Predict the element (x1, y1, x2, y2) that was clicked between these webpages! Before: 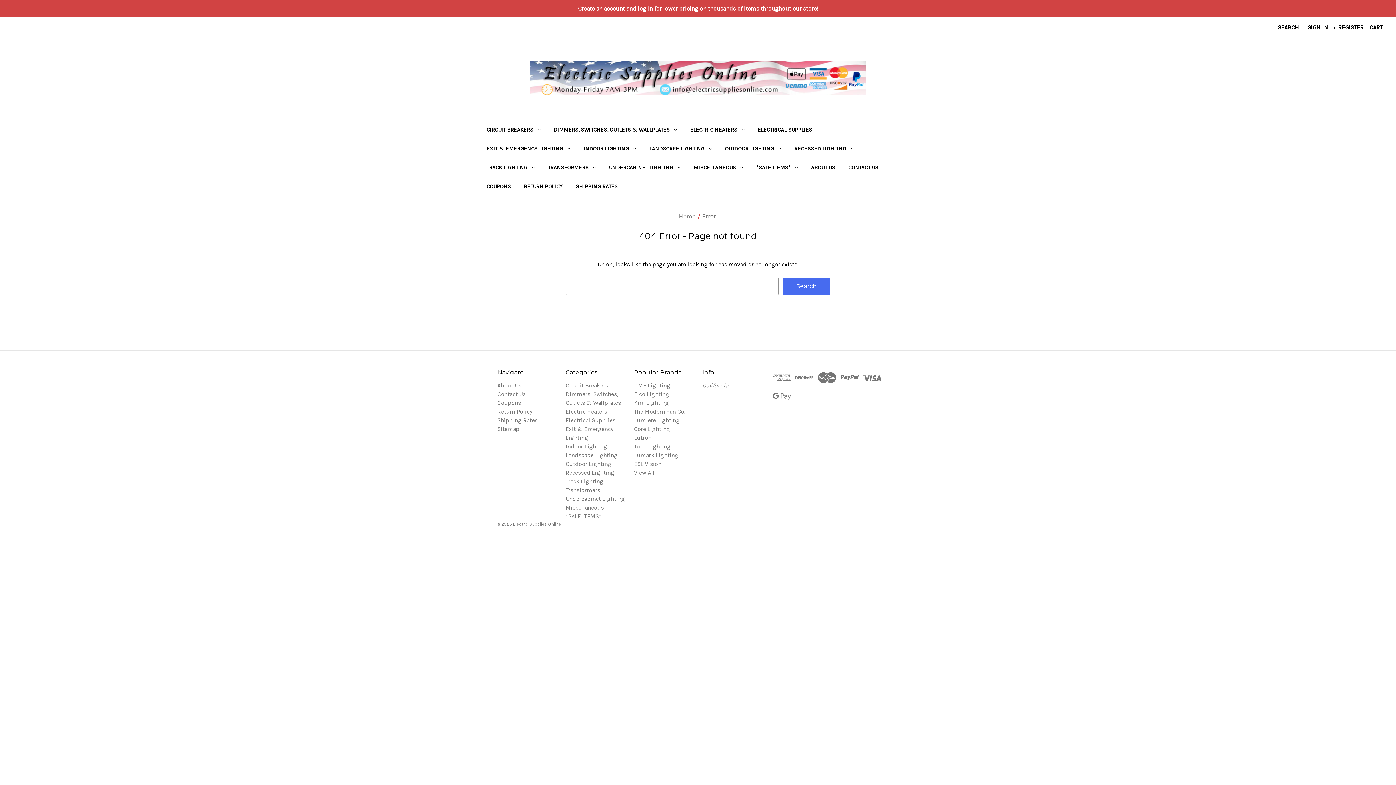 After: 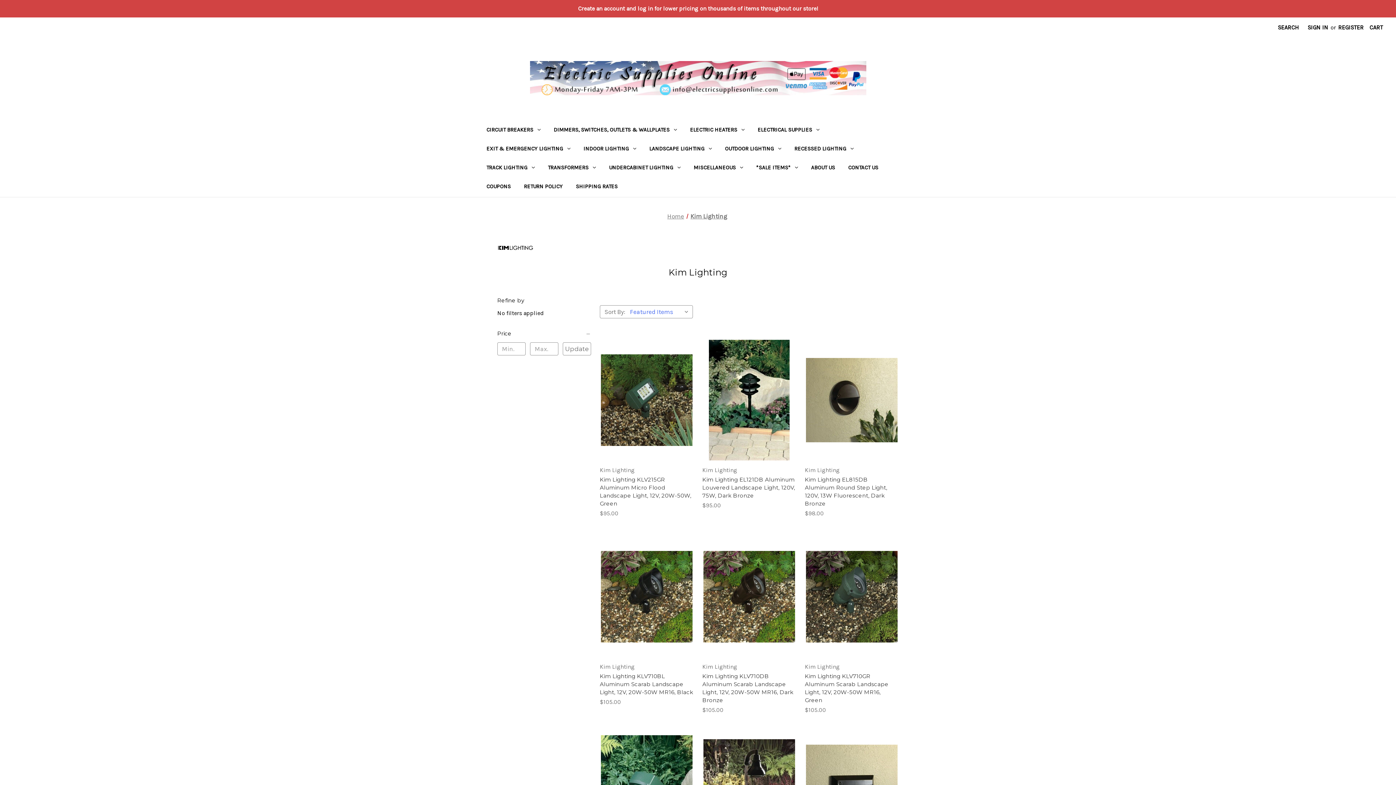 Action: bbox: (634, 399, 669, 406) label: Kim Lighting